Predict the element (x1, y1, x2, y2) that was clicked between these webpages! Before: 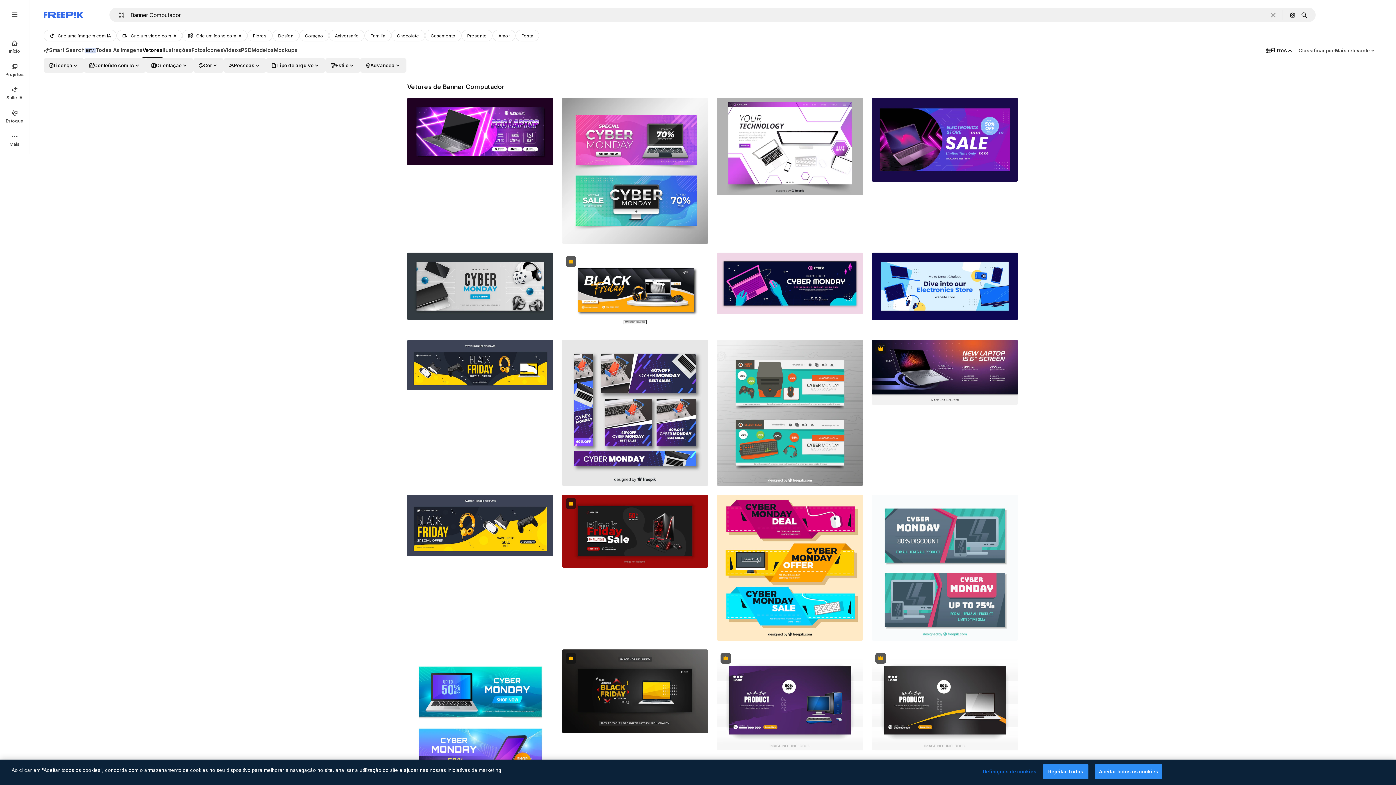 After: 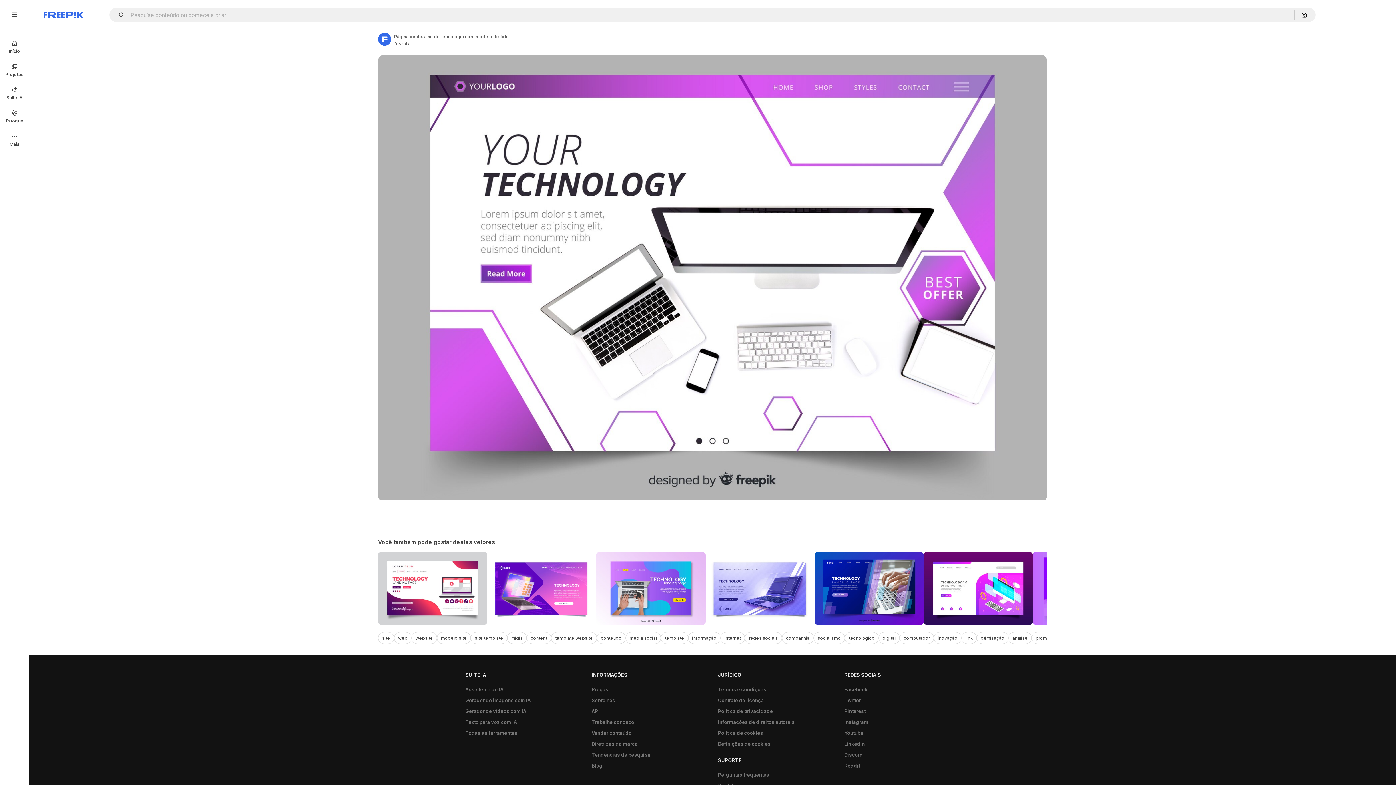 Action: bbox: (717, 97, 863, 195)